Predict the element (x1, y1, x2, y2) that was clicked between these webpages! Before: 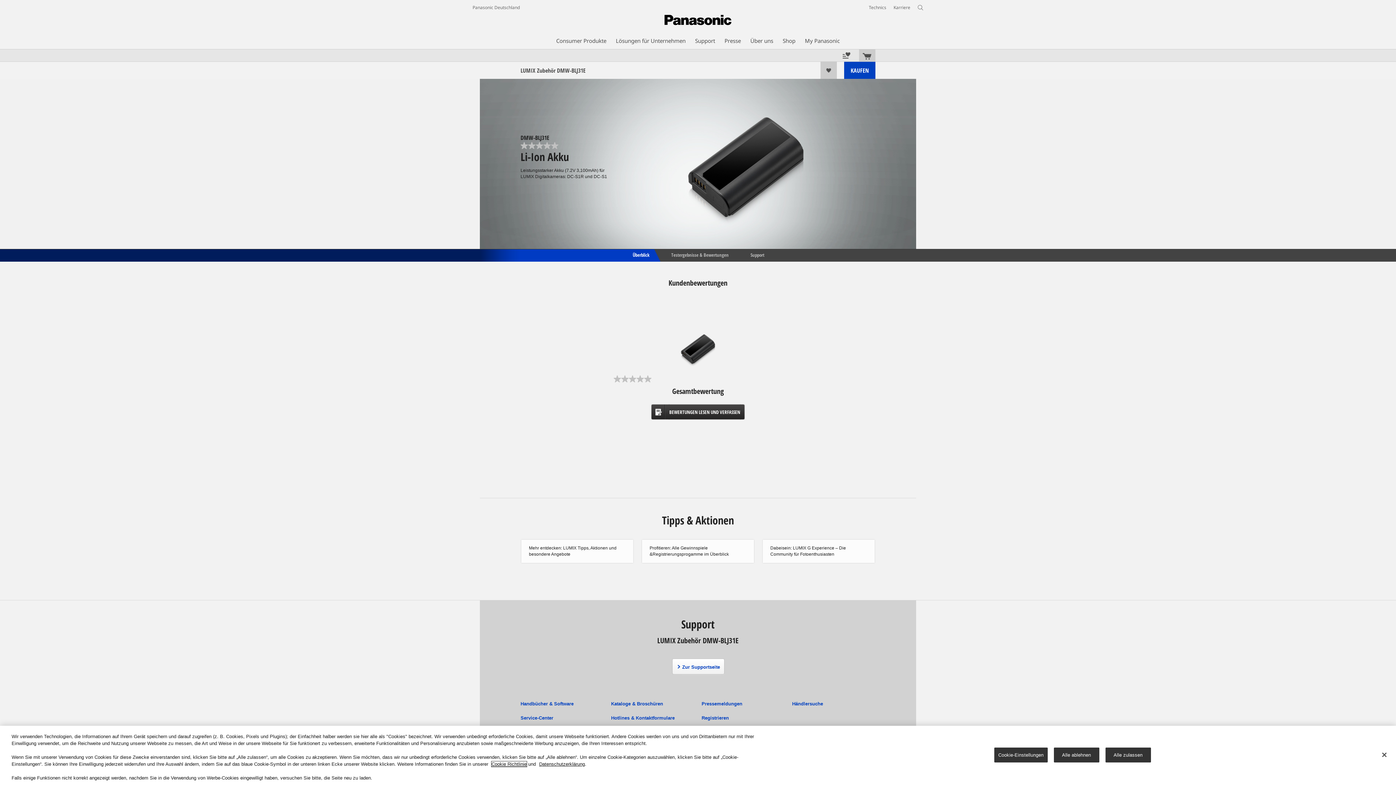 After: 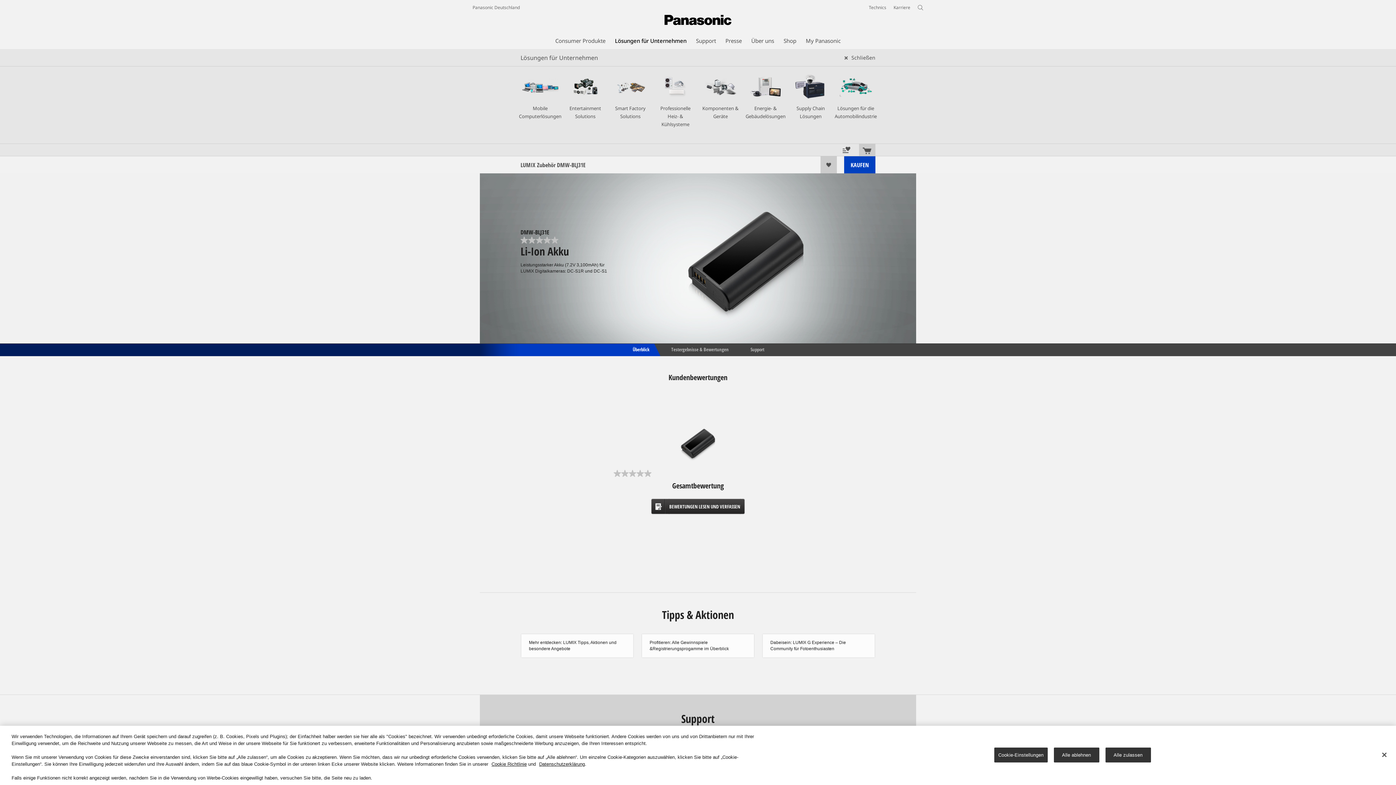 Action: label: Lösungen für Unternehmen bbox: (616, 36, 685, 44)